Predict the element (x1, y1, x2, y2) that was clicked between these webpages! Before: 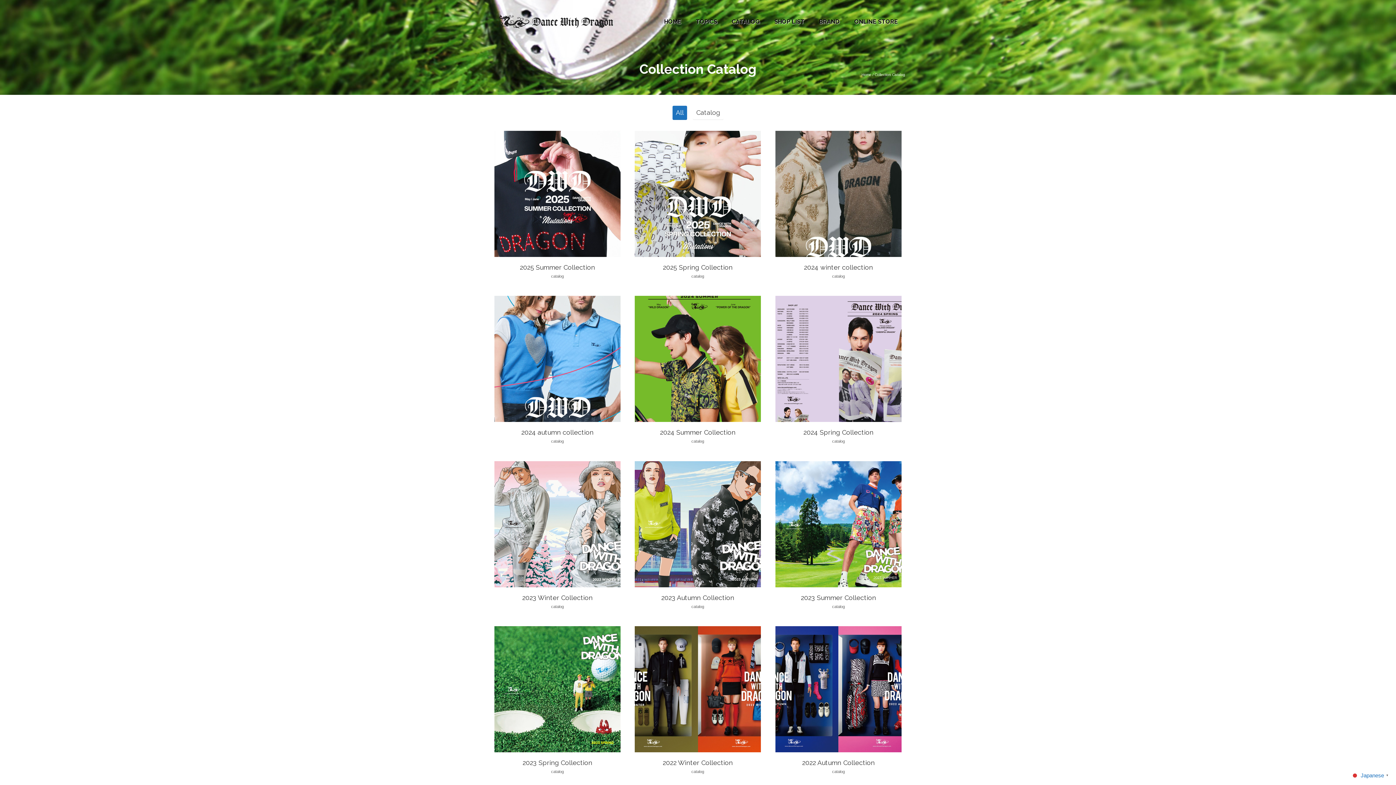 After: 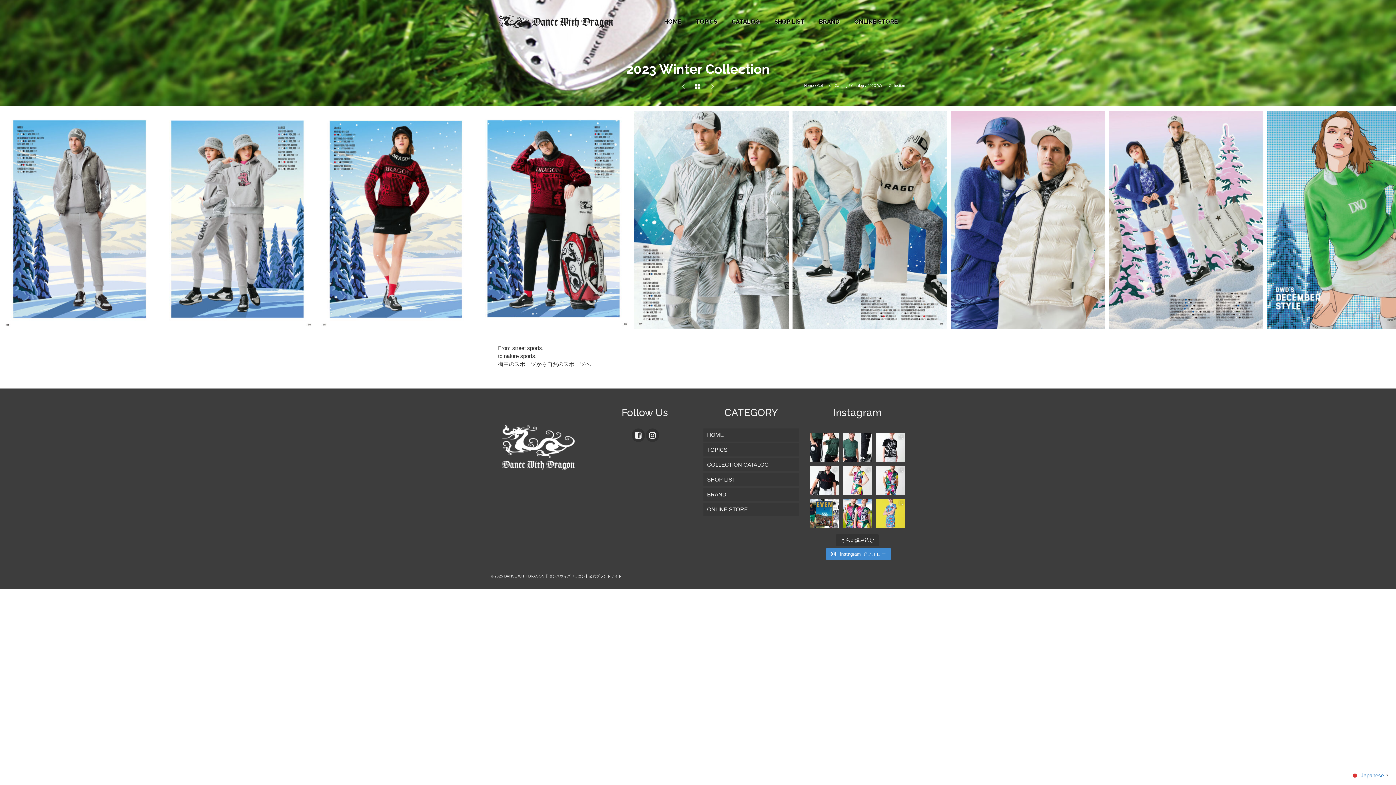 Action: bbox: (494, 461, 620, 587)